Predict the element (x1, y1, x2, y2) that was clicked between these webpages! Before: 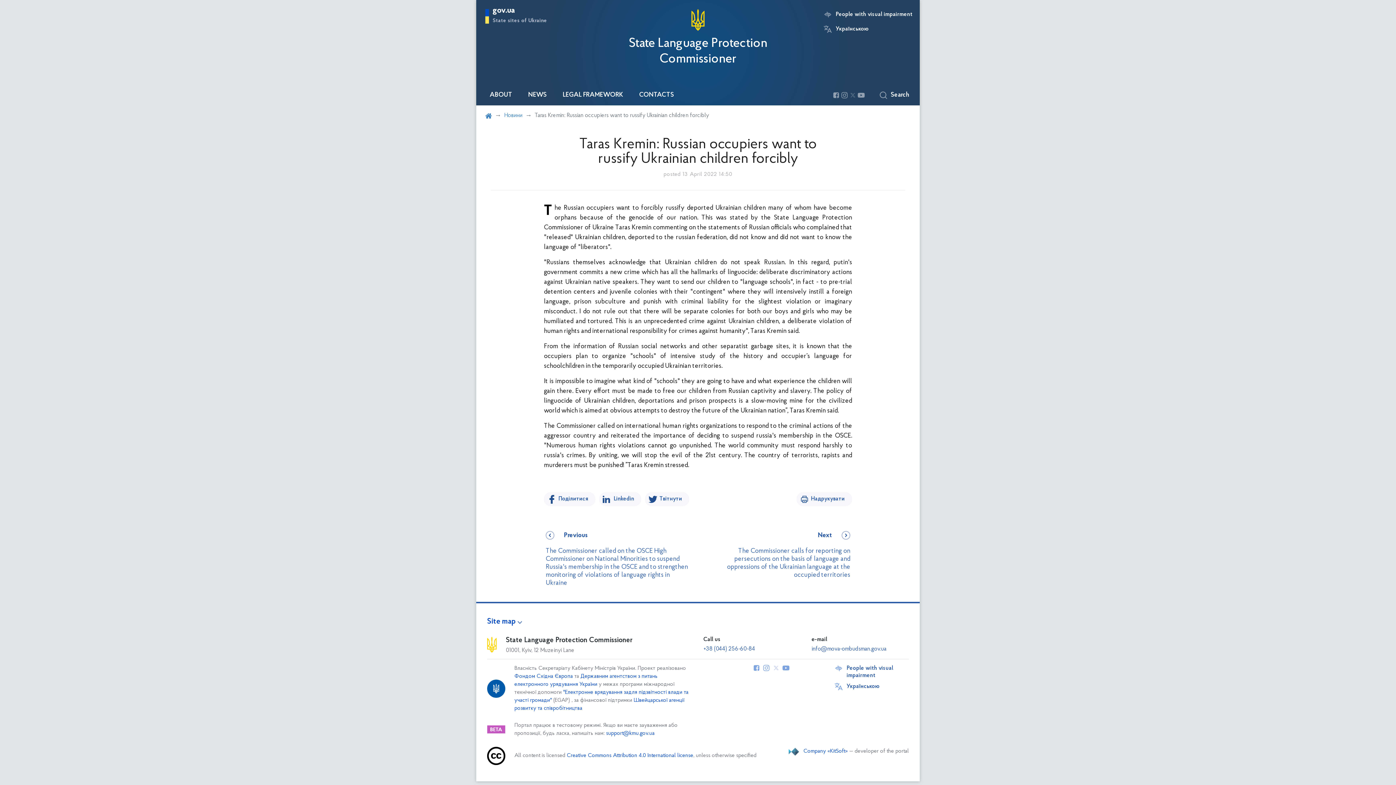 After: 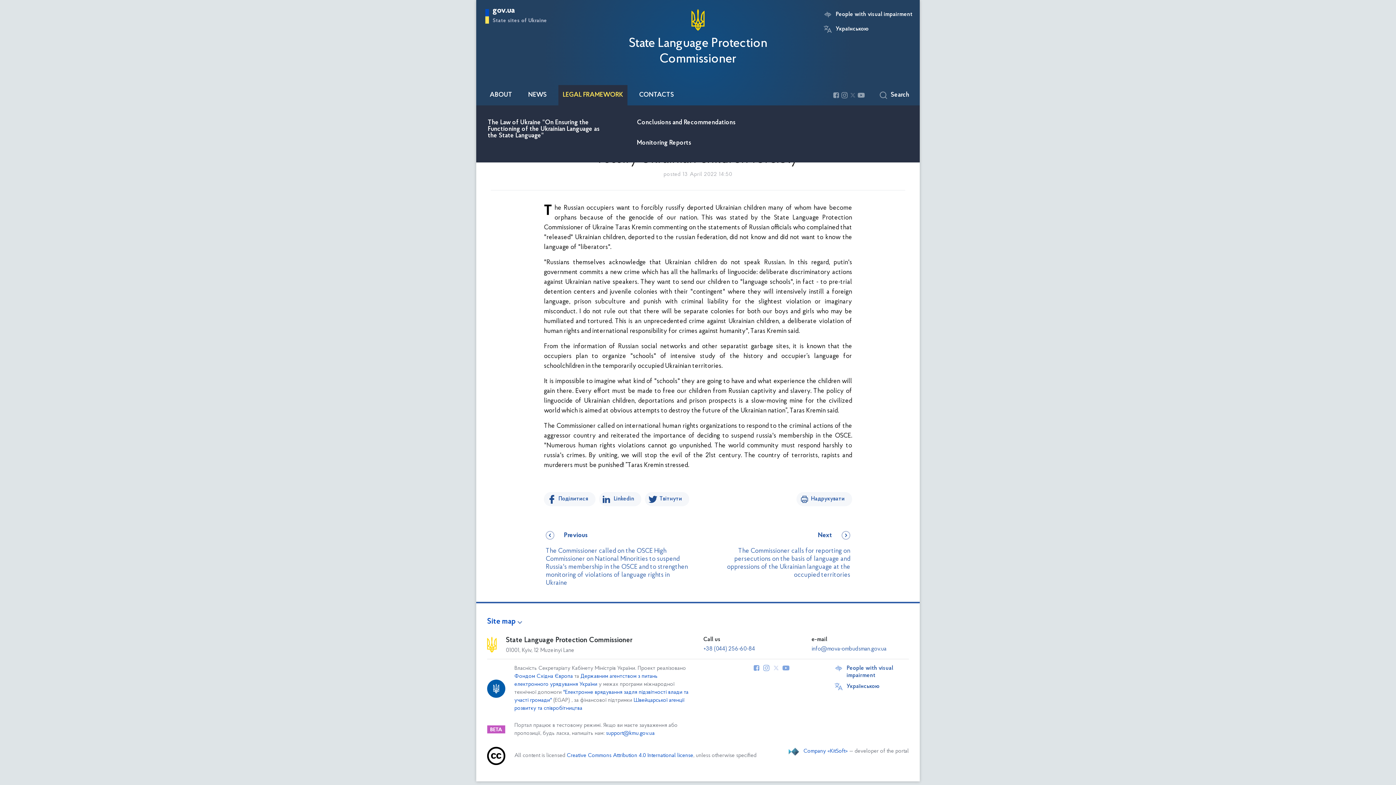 Action: bbox: (558, 85, 627, 105) label: LEGAL FRAMEWORK